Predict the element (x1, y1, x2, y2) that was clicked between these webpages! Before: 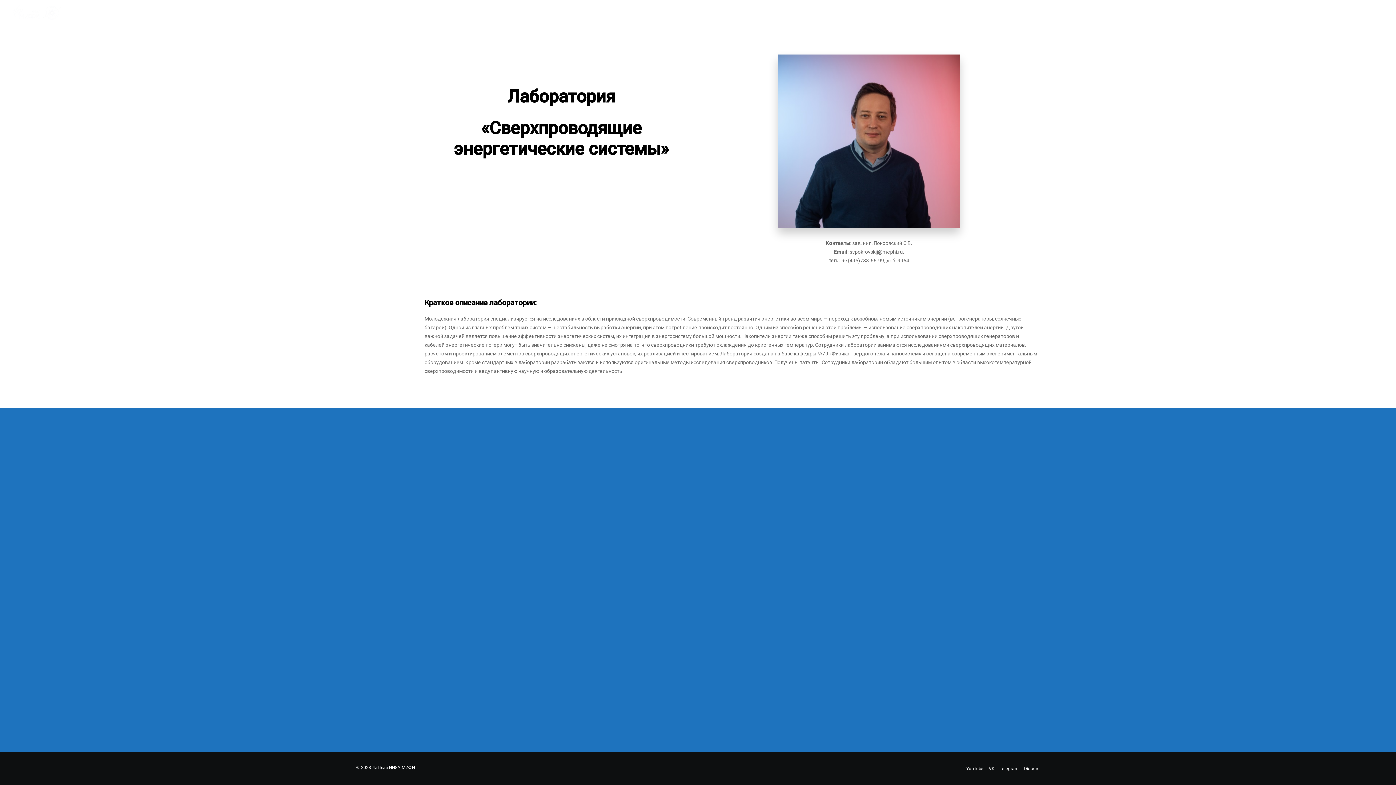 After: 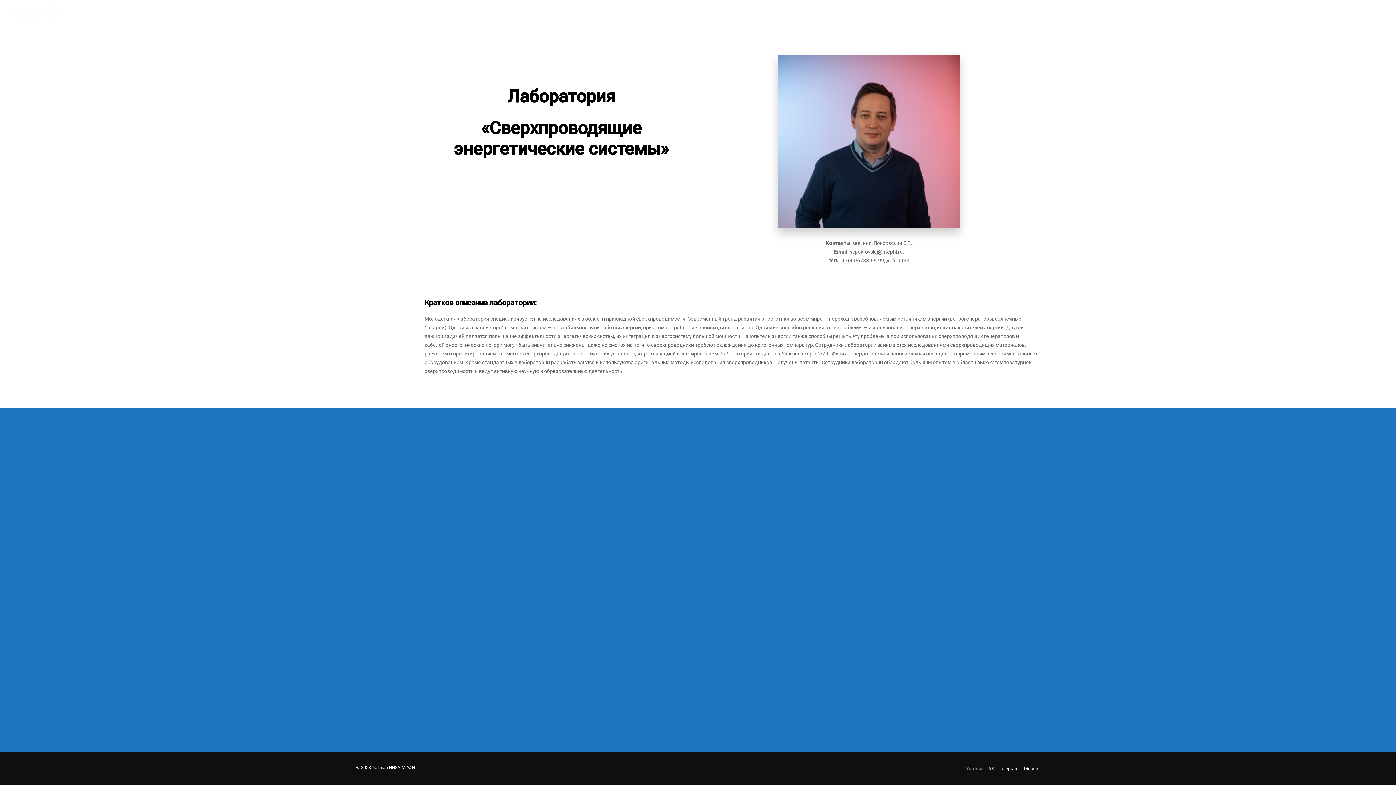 Action: label: YouTube bbox: (966, 766, 983, 771)